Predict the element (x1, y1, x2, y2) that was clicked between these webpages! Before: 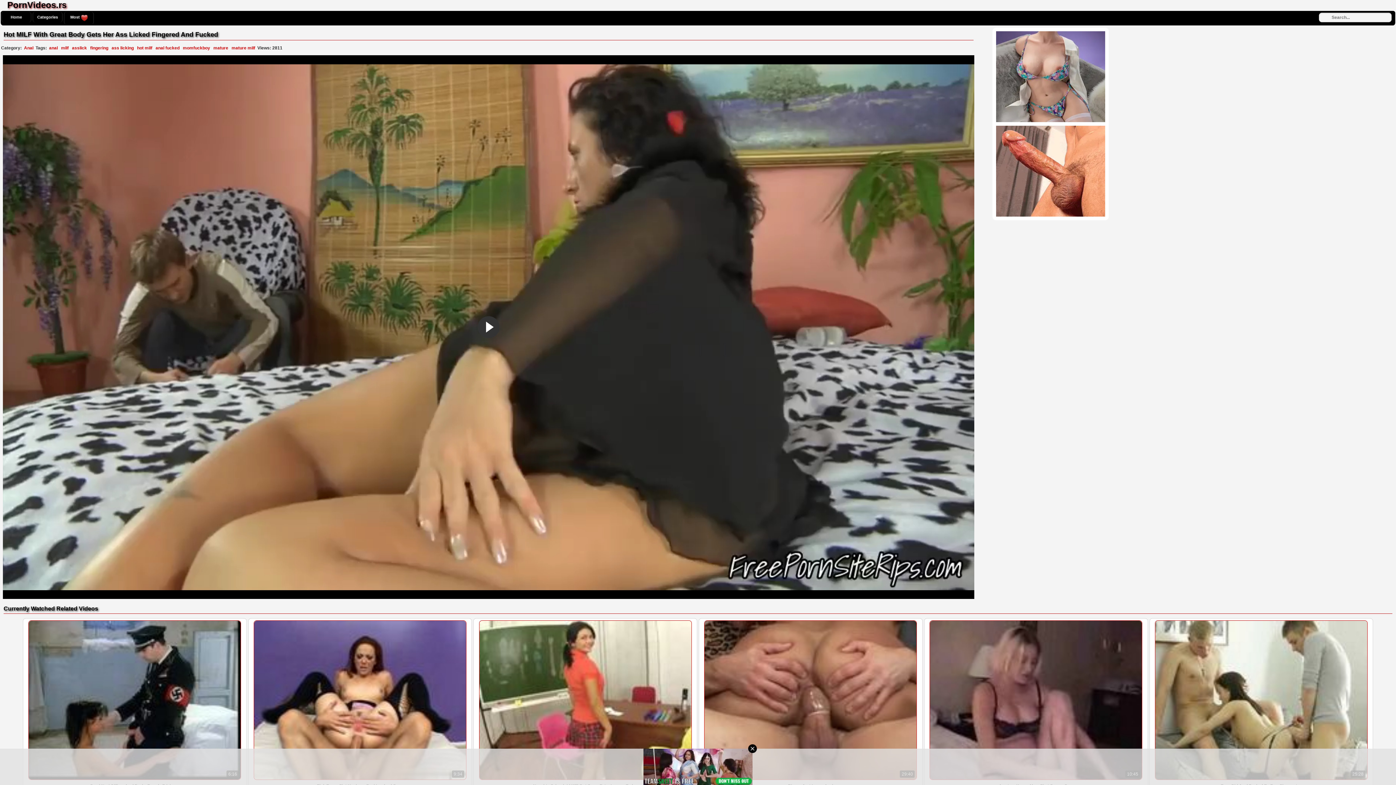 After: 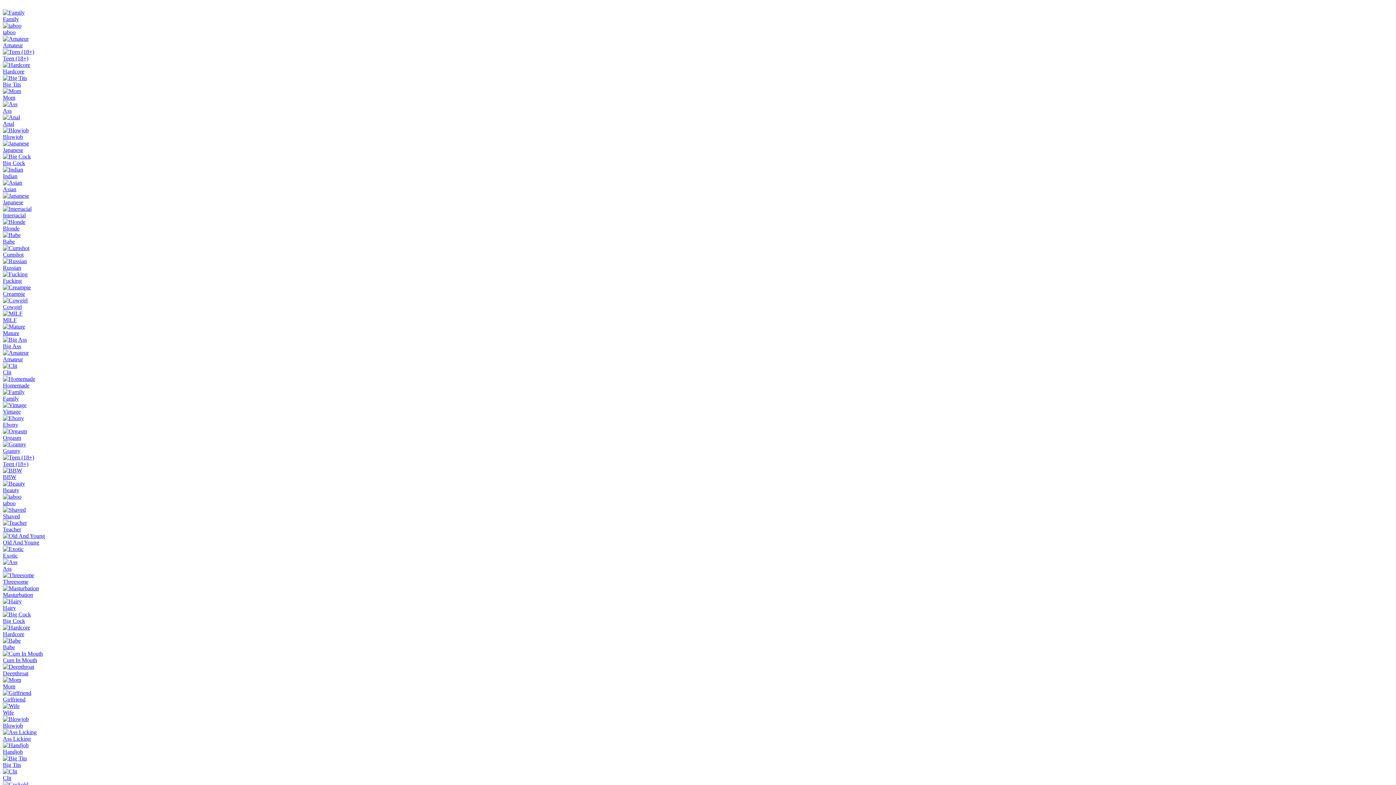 Action: bbox: (89, 44, 109, 51) label: fingering